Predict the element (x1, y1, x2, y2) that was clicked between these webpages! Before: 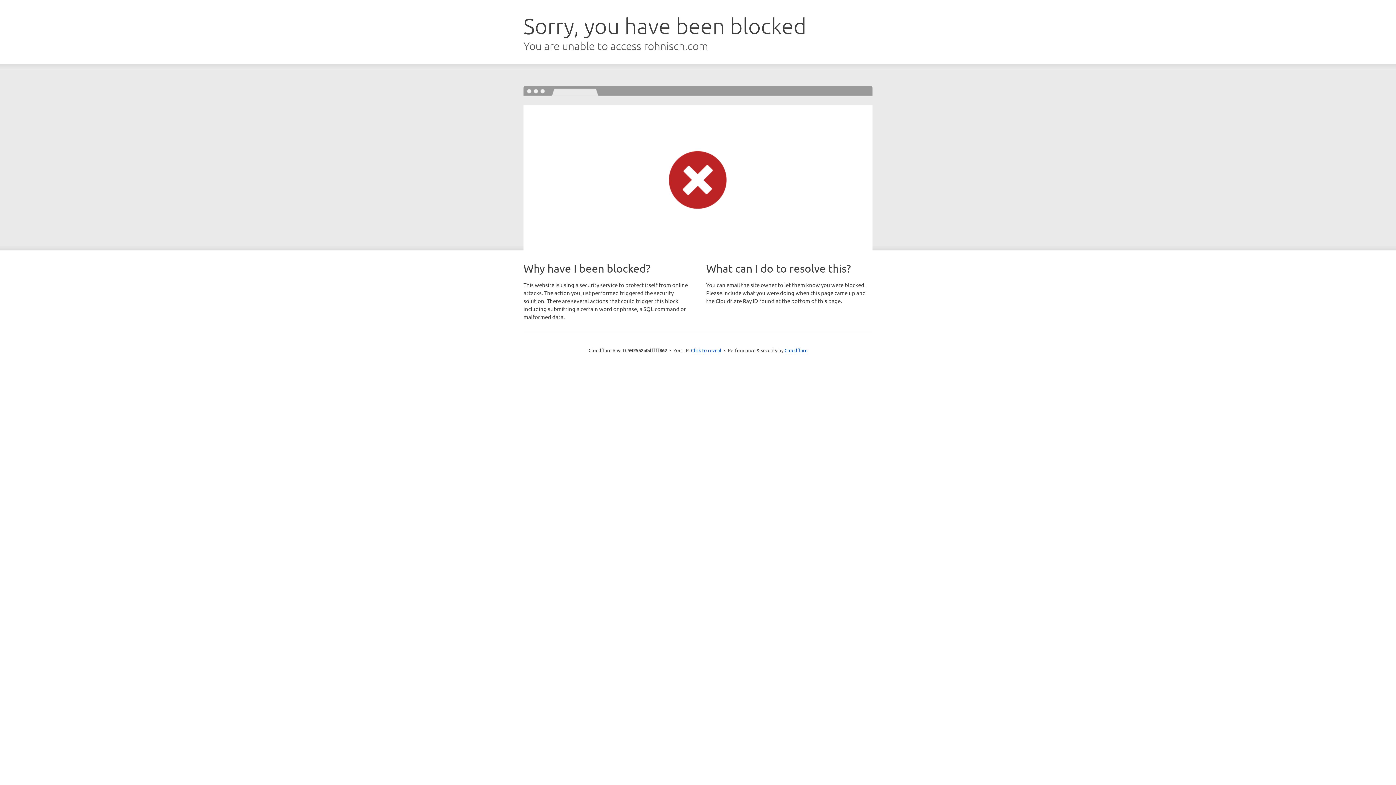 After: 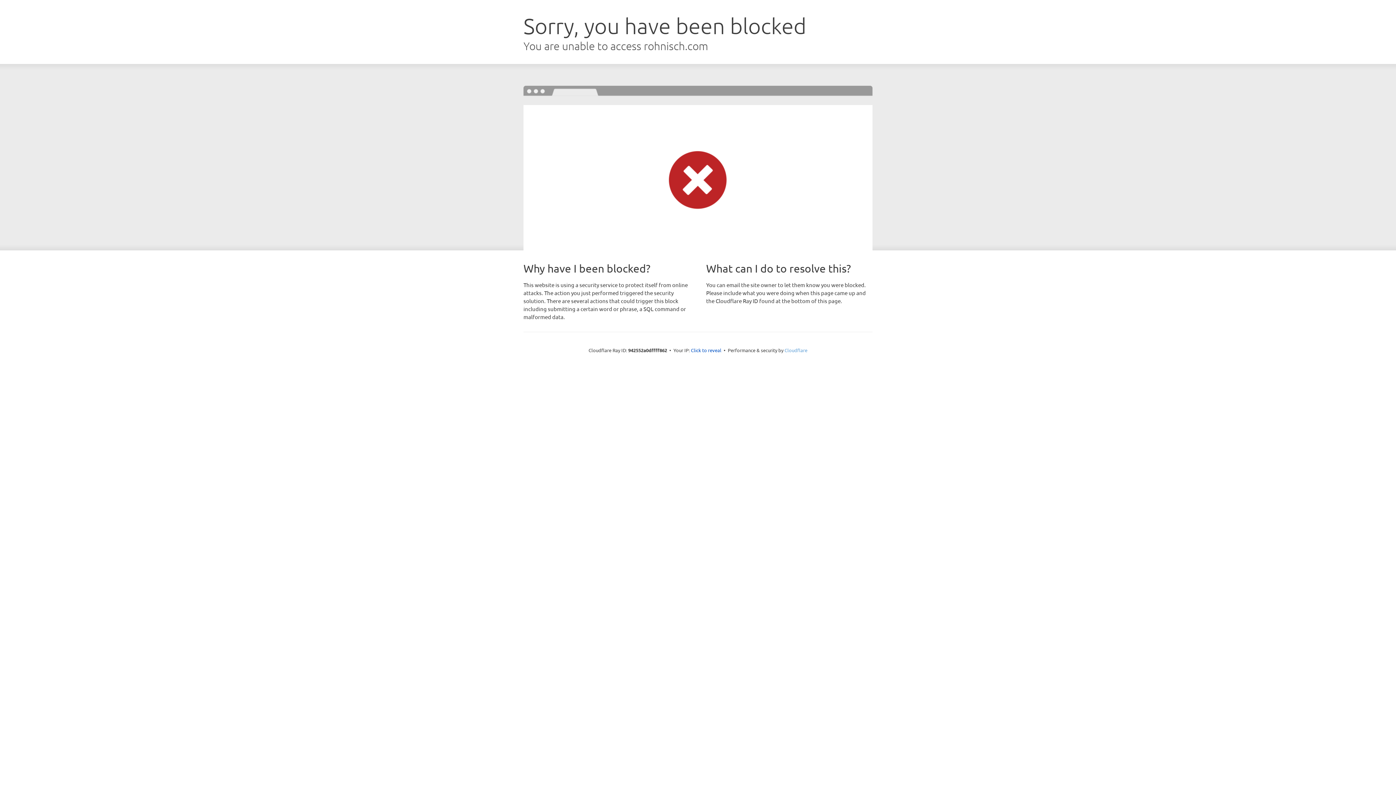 Action: bbox: (784, 347, 807, 353) label: Cloudflare